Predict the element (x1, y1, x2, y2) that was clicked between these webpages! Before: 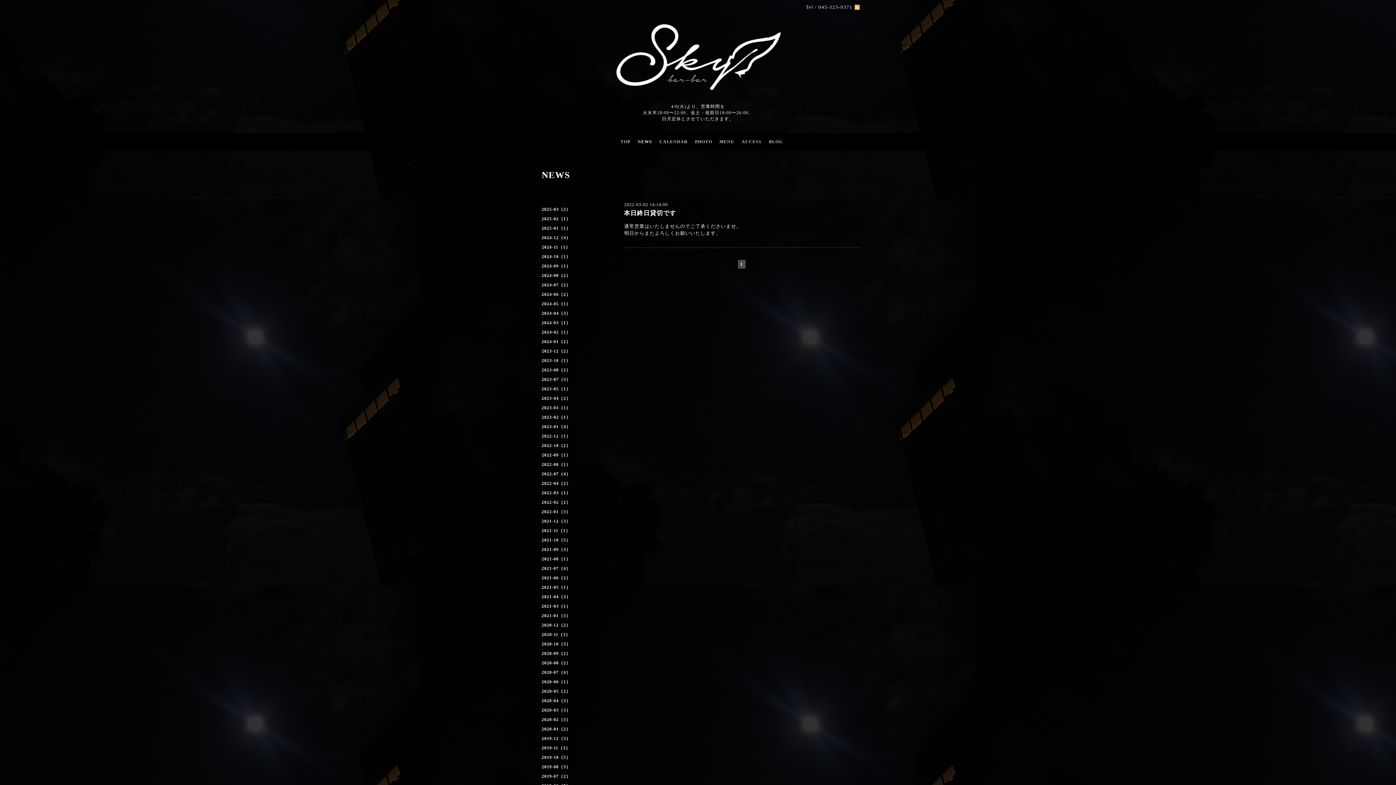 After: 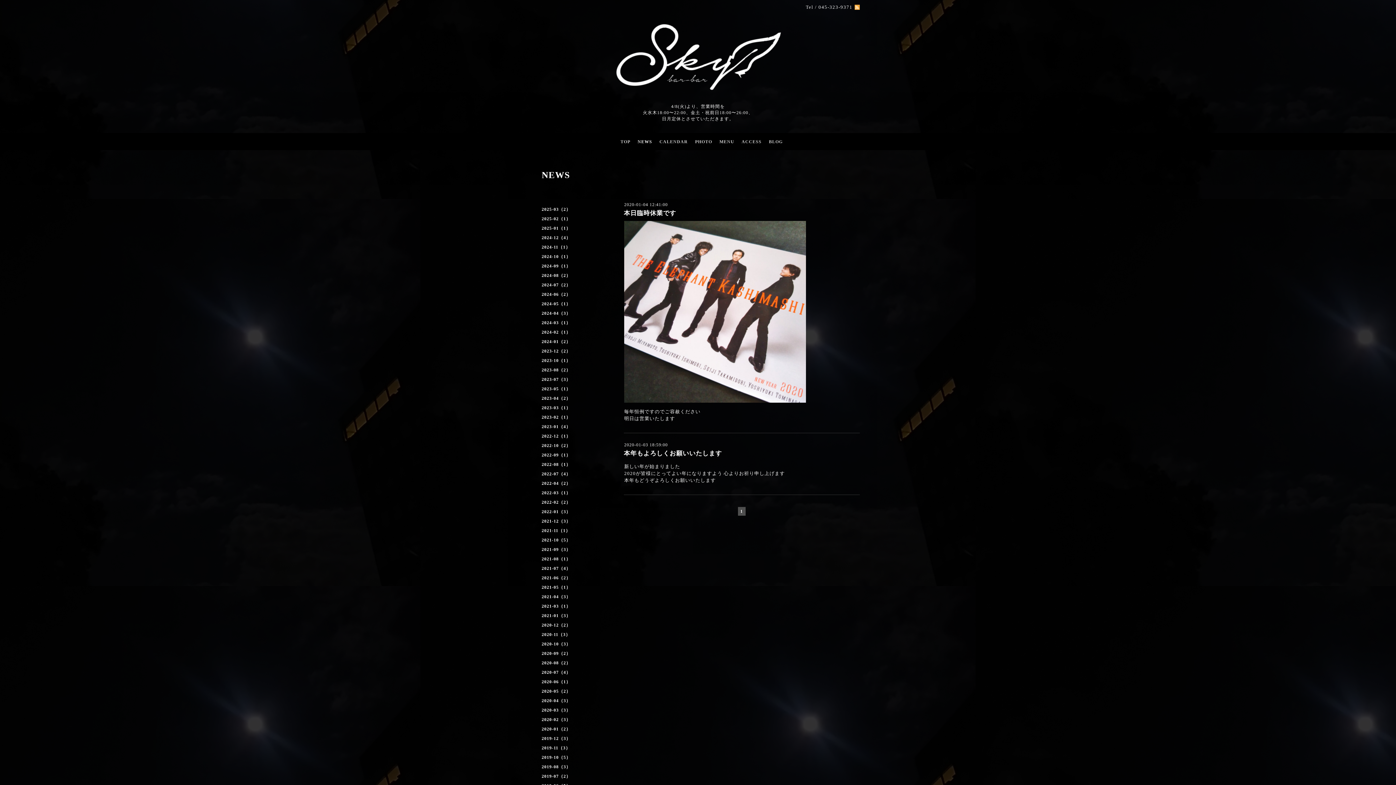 Action: label: 2020-01（2） bbox: (536, 726, 609, 735)